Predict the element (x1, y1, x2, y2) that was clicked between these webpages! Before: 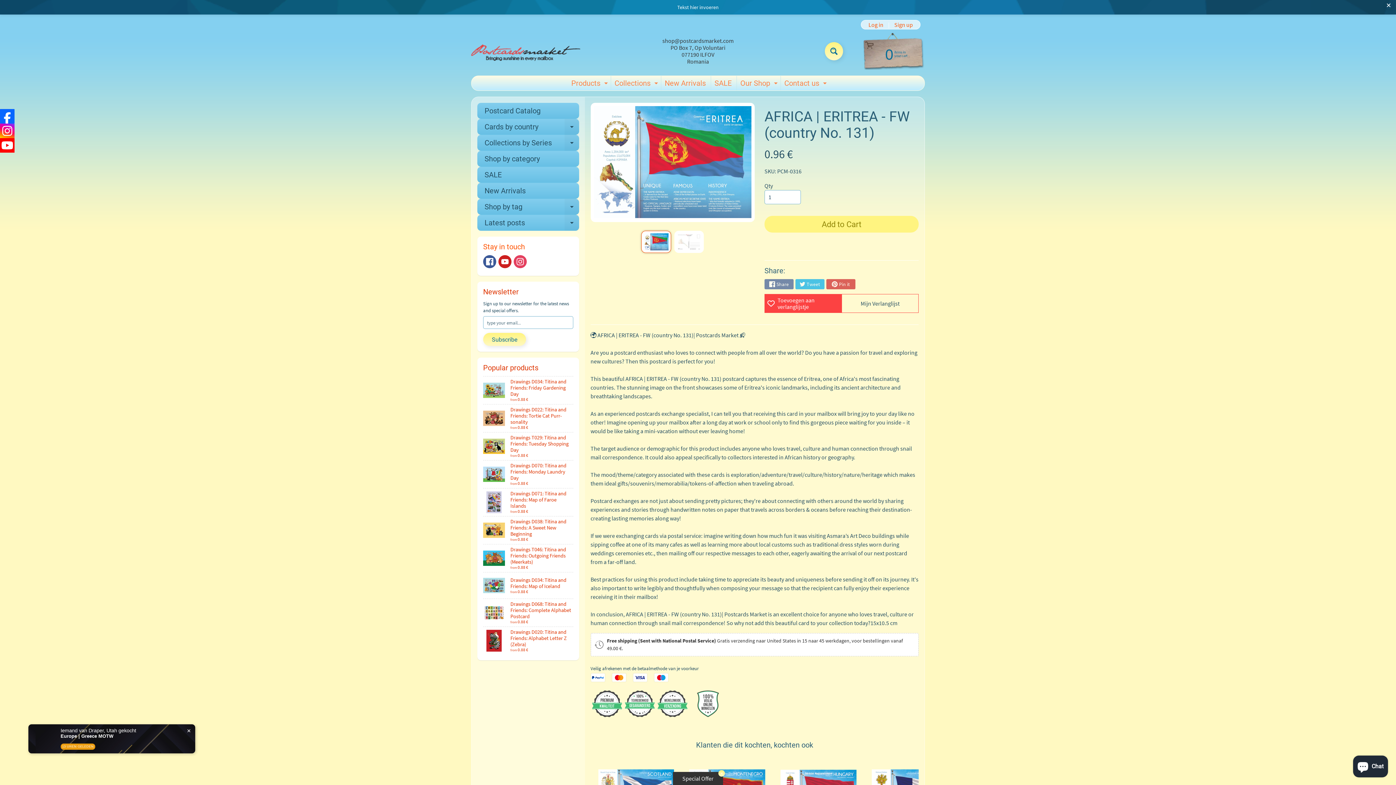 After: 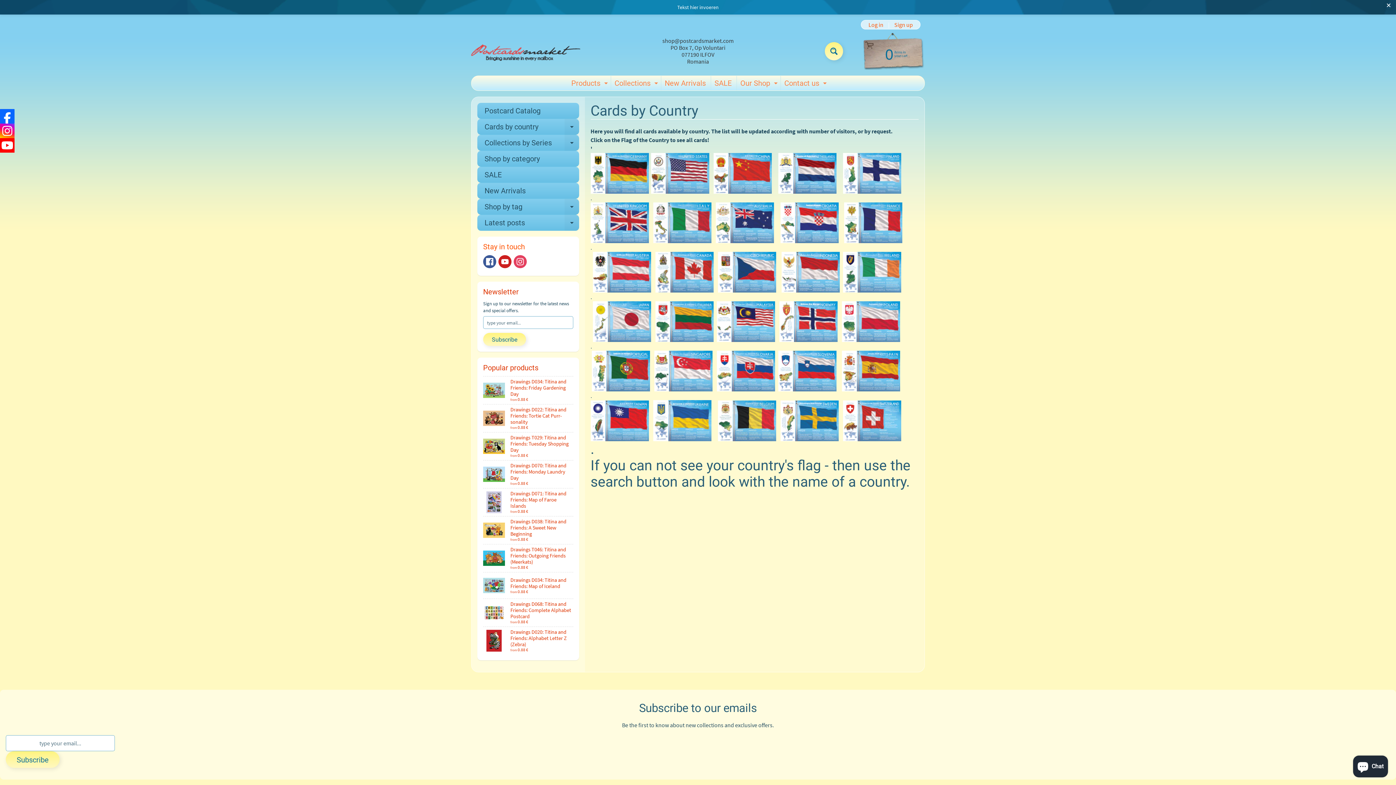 Action: label: Cards by country
Expand child menu bbox: (477, 118, 579, 134)